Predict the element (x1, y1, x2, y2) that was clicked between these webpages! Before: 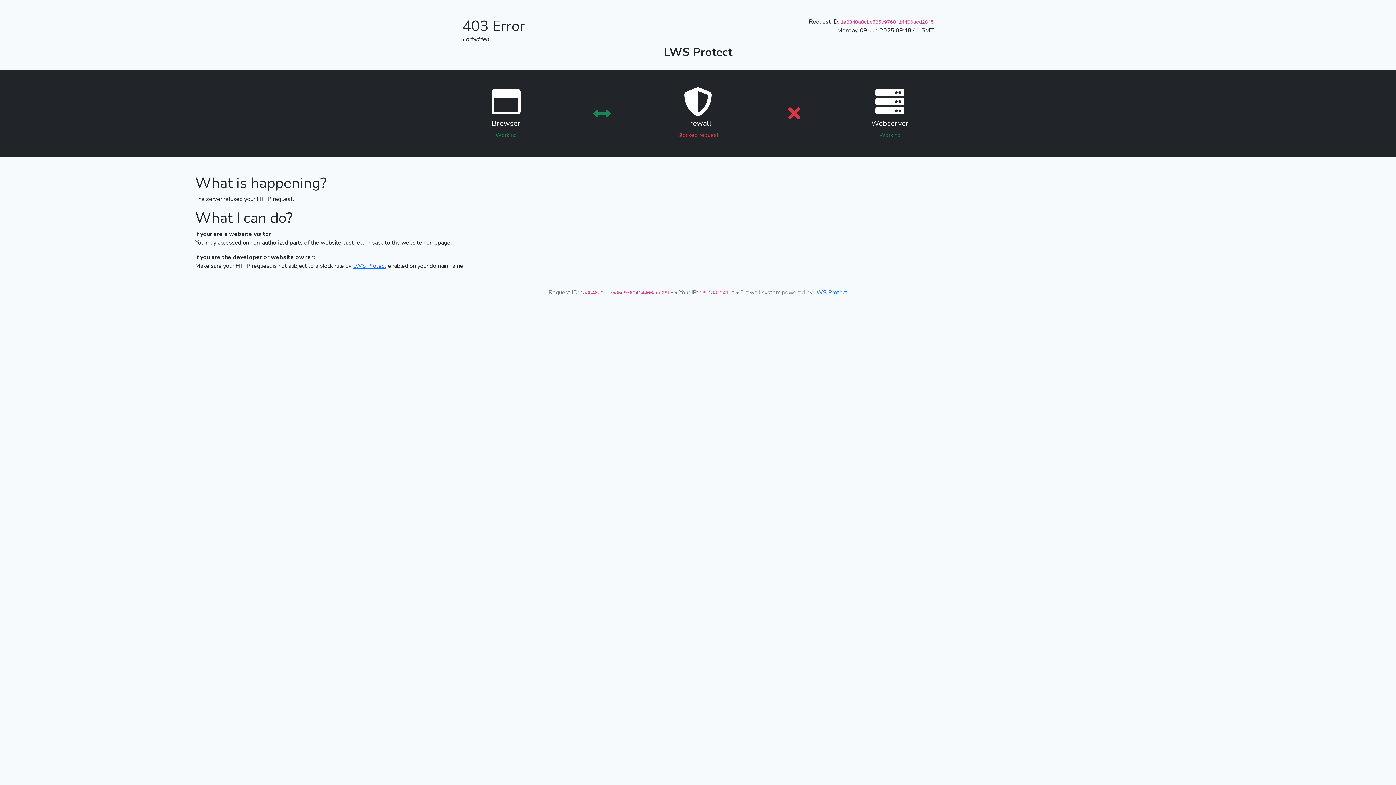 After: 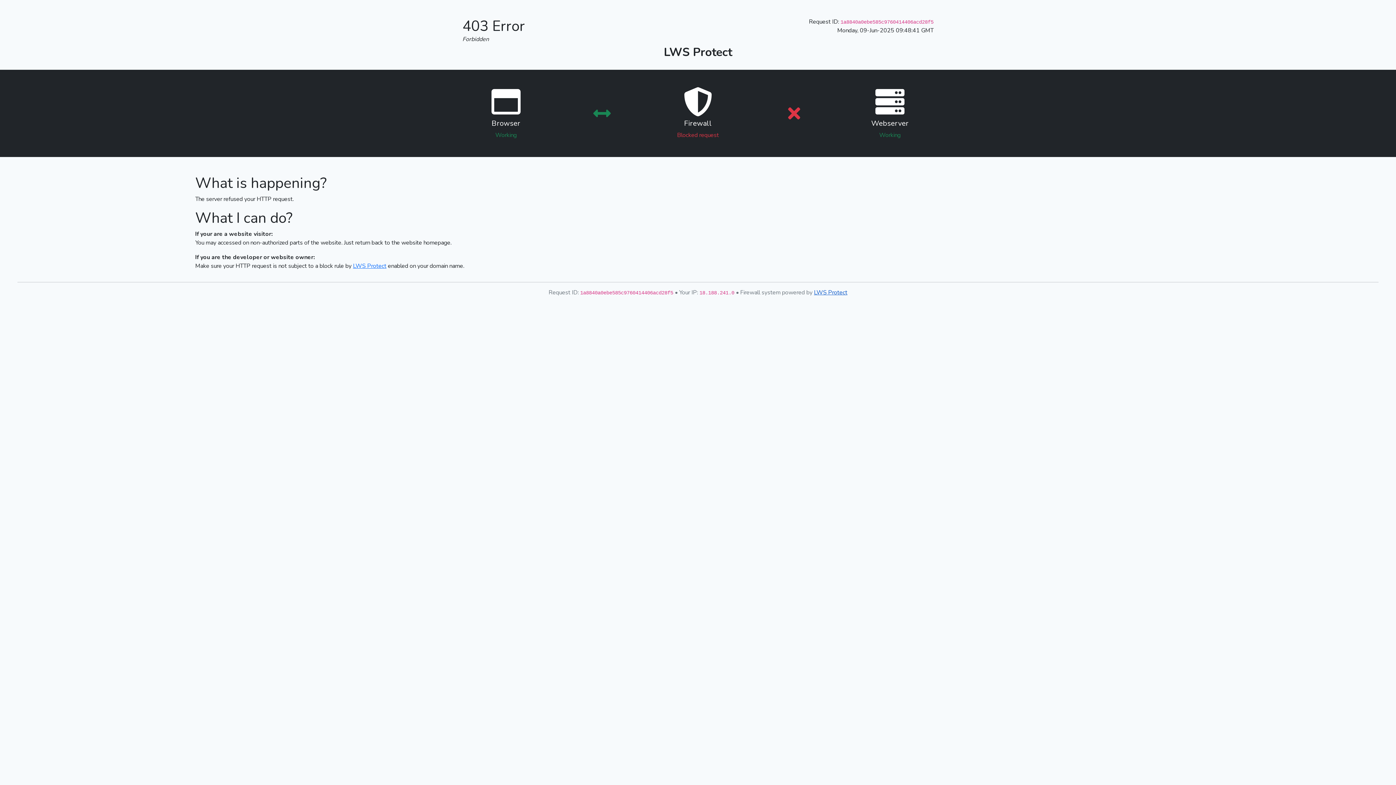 Action: bbox: (814, 288, 847, 296) label: LWS Protect